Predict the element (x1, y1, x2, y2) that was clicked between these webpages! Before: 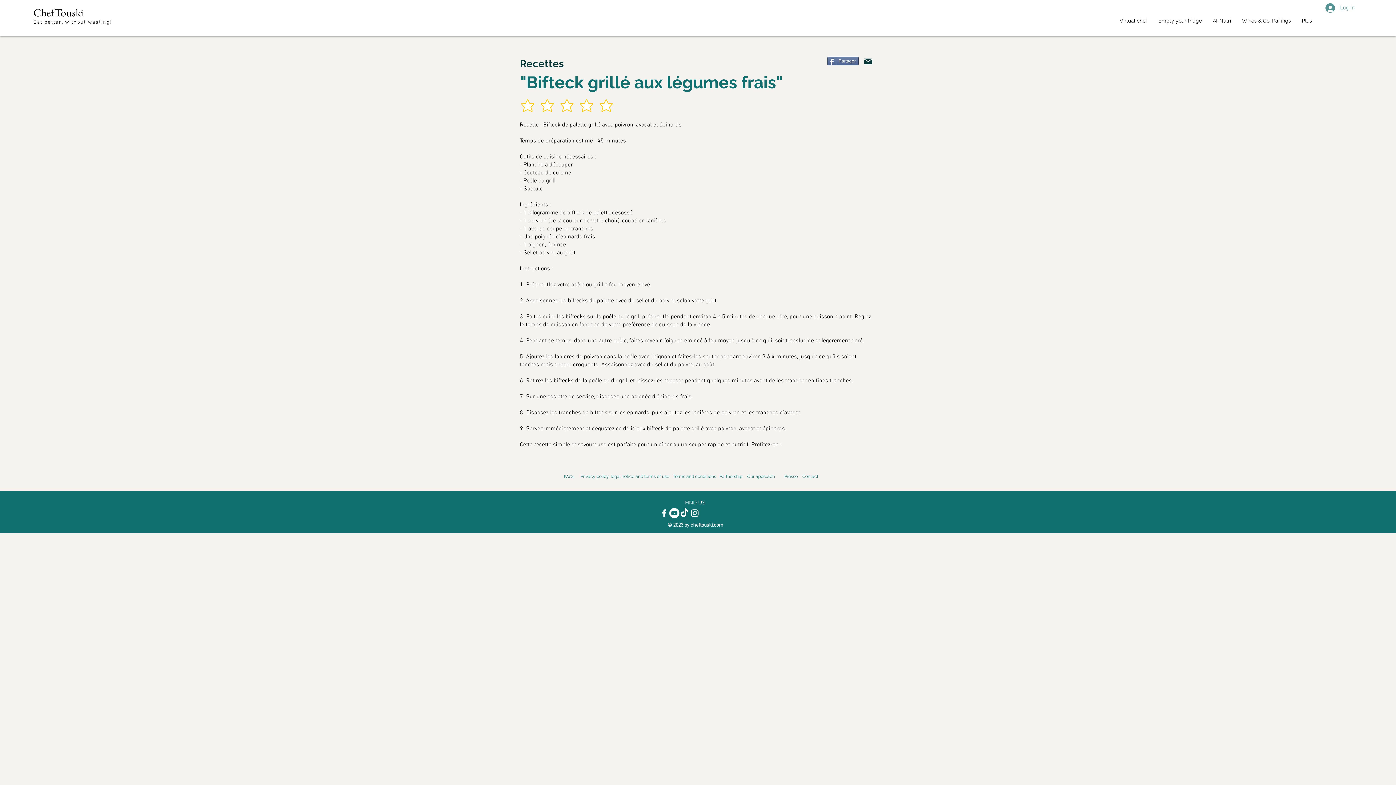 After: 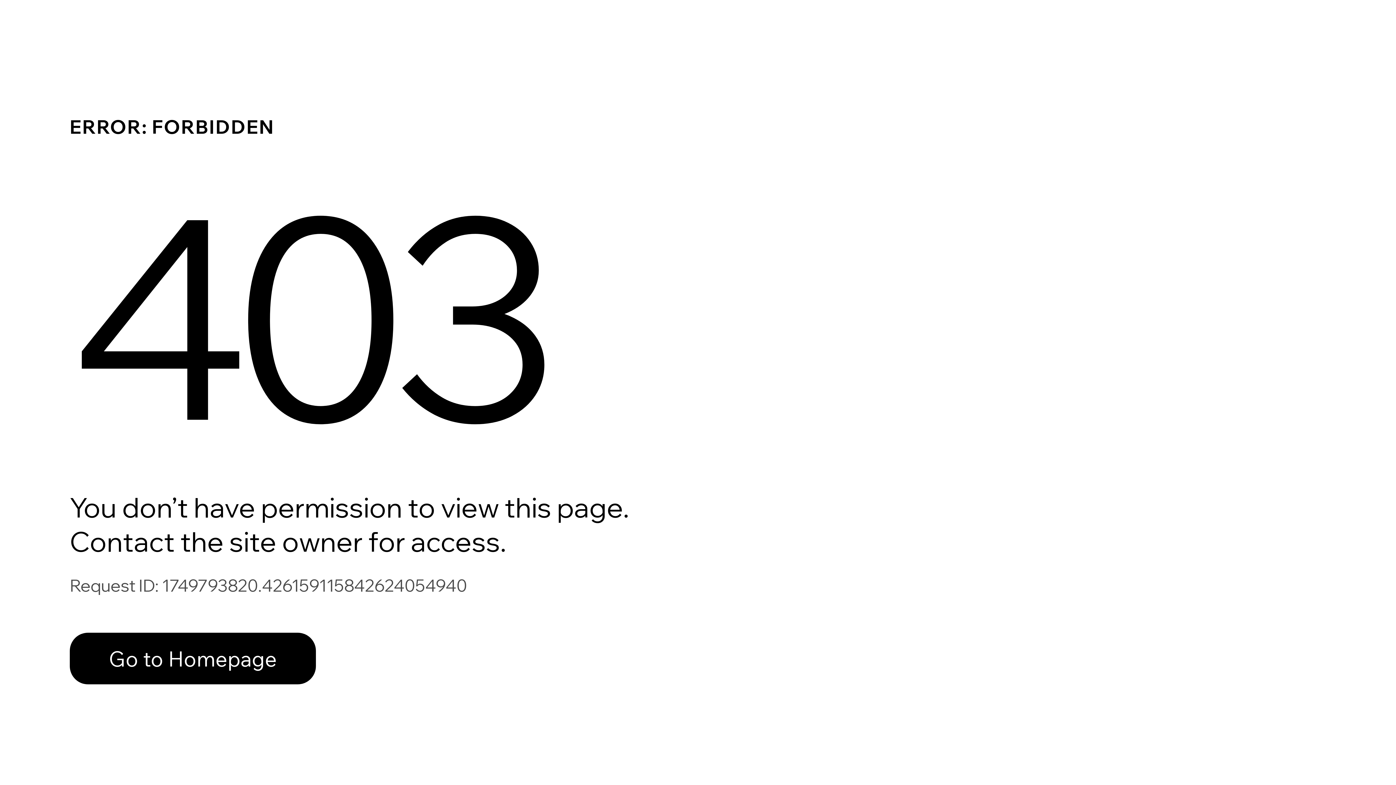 Action: label: AI-Nutri bbox: (1207, 11, 1236, 29)